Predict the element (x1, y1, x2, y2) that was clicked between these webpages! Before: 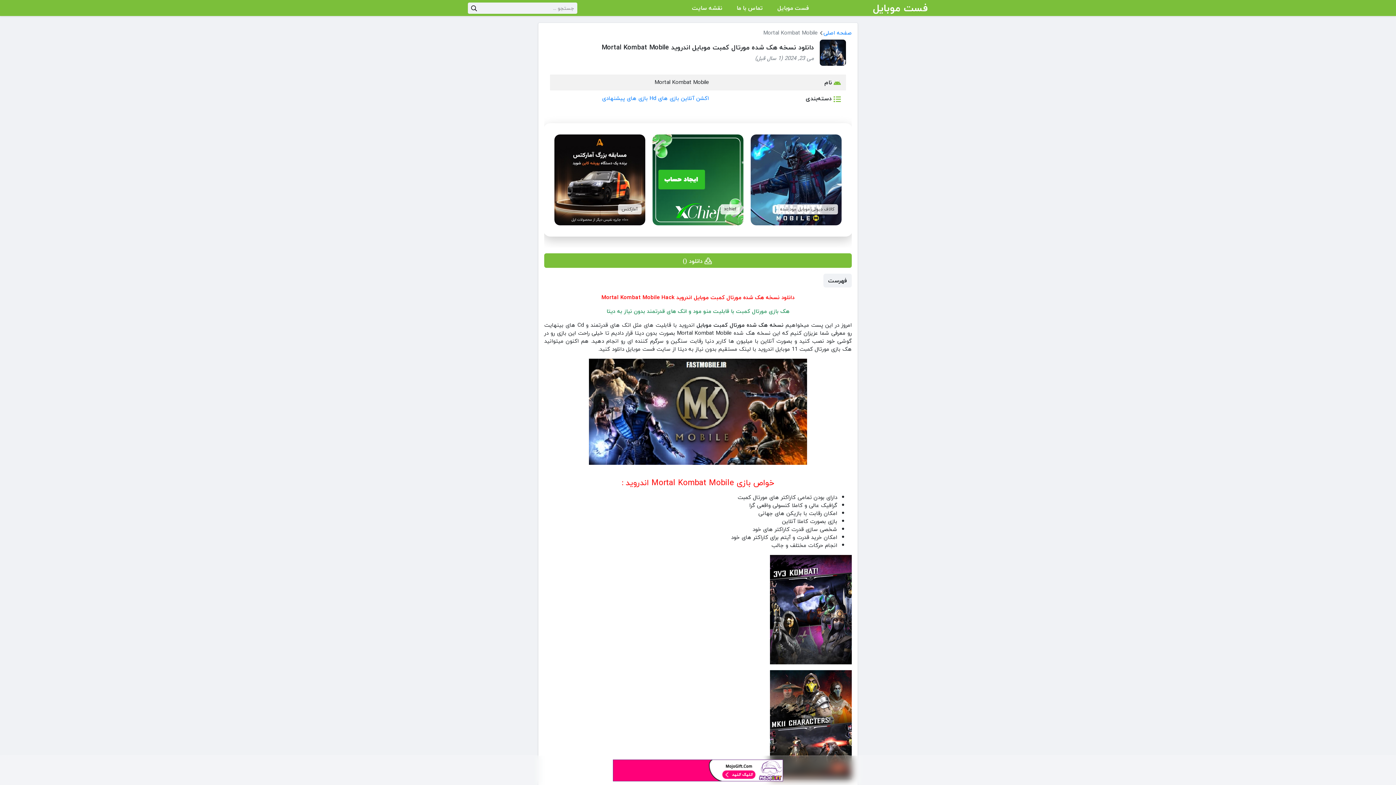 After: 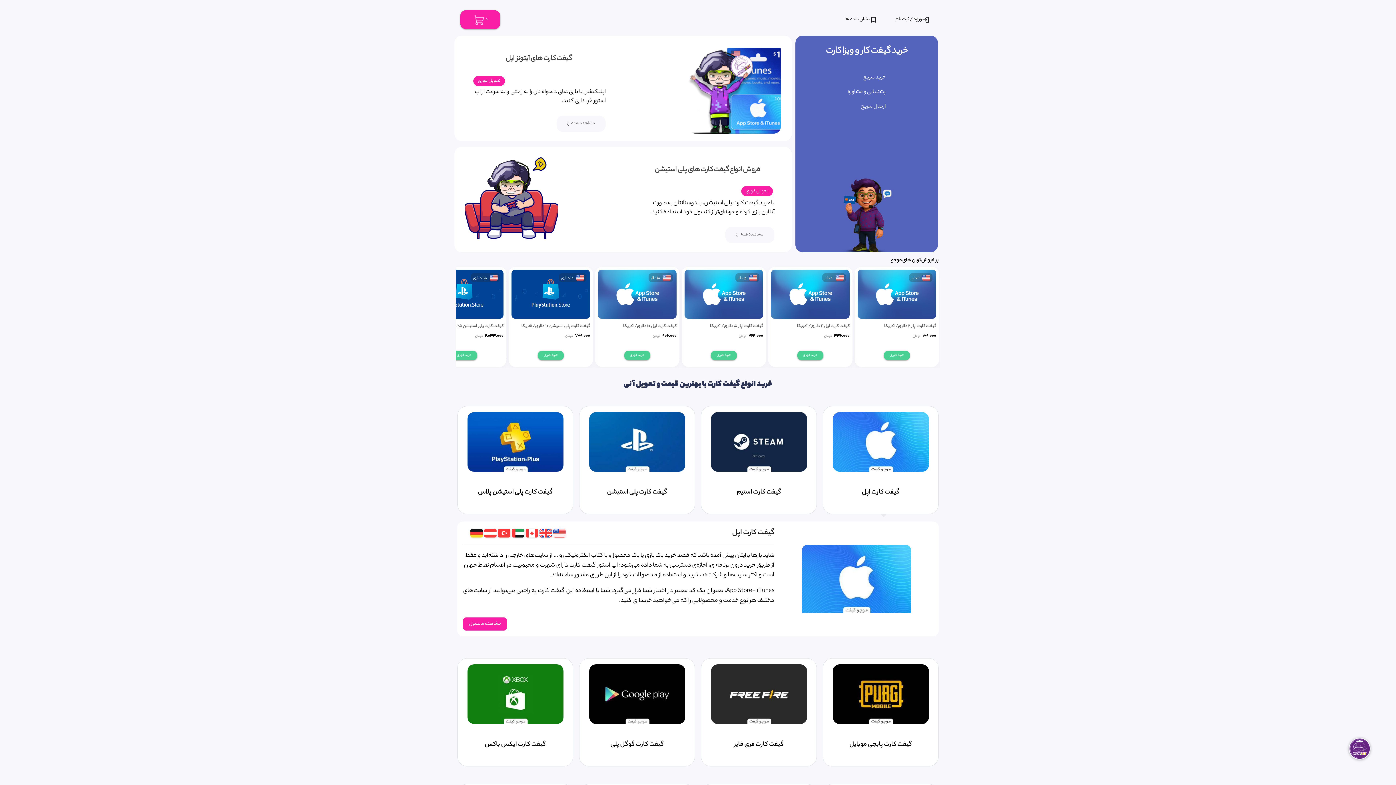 Action: bbox: (613, 760, 783, 781)